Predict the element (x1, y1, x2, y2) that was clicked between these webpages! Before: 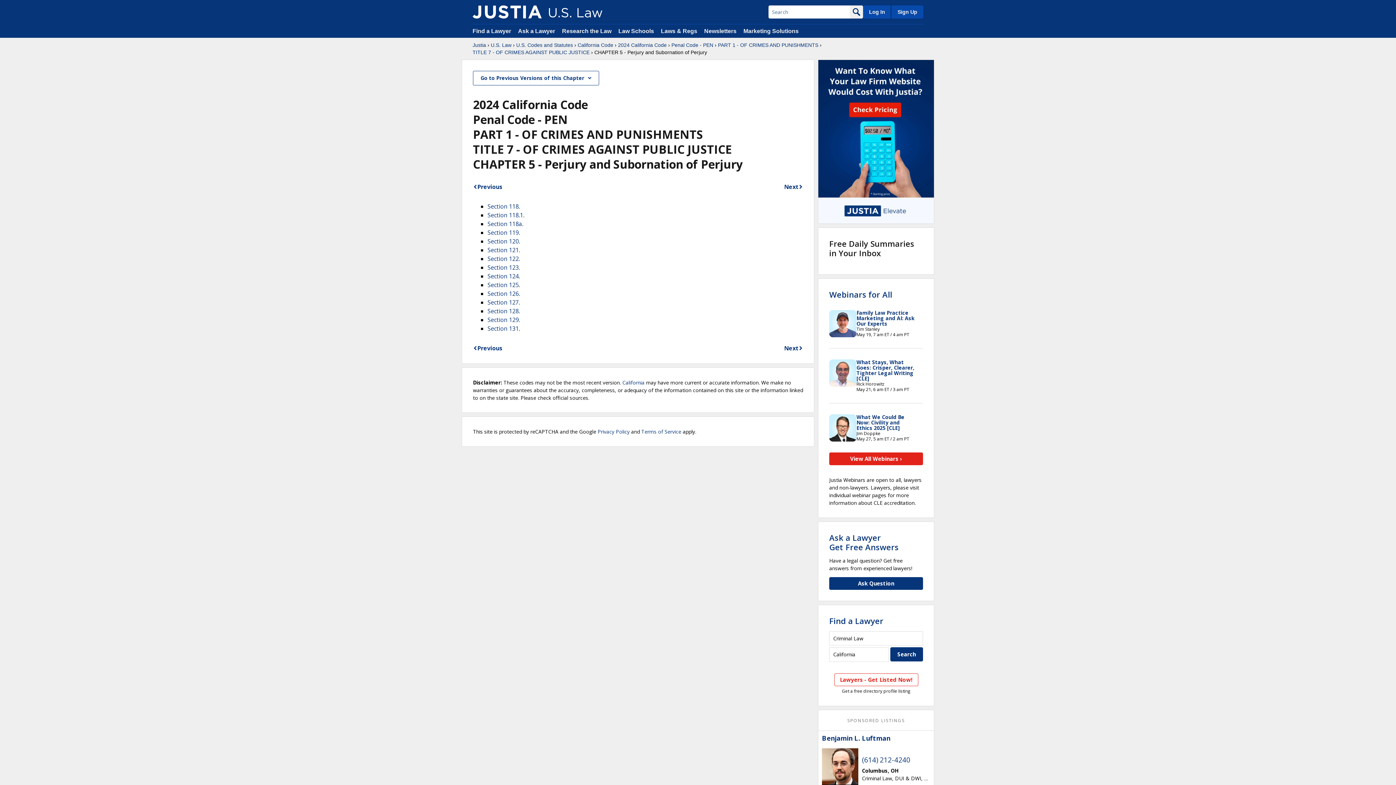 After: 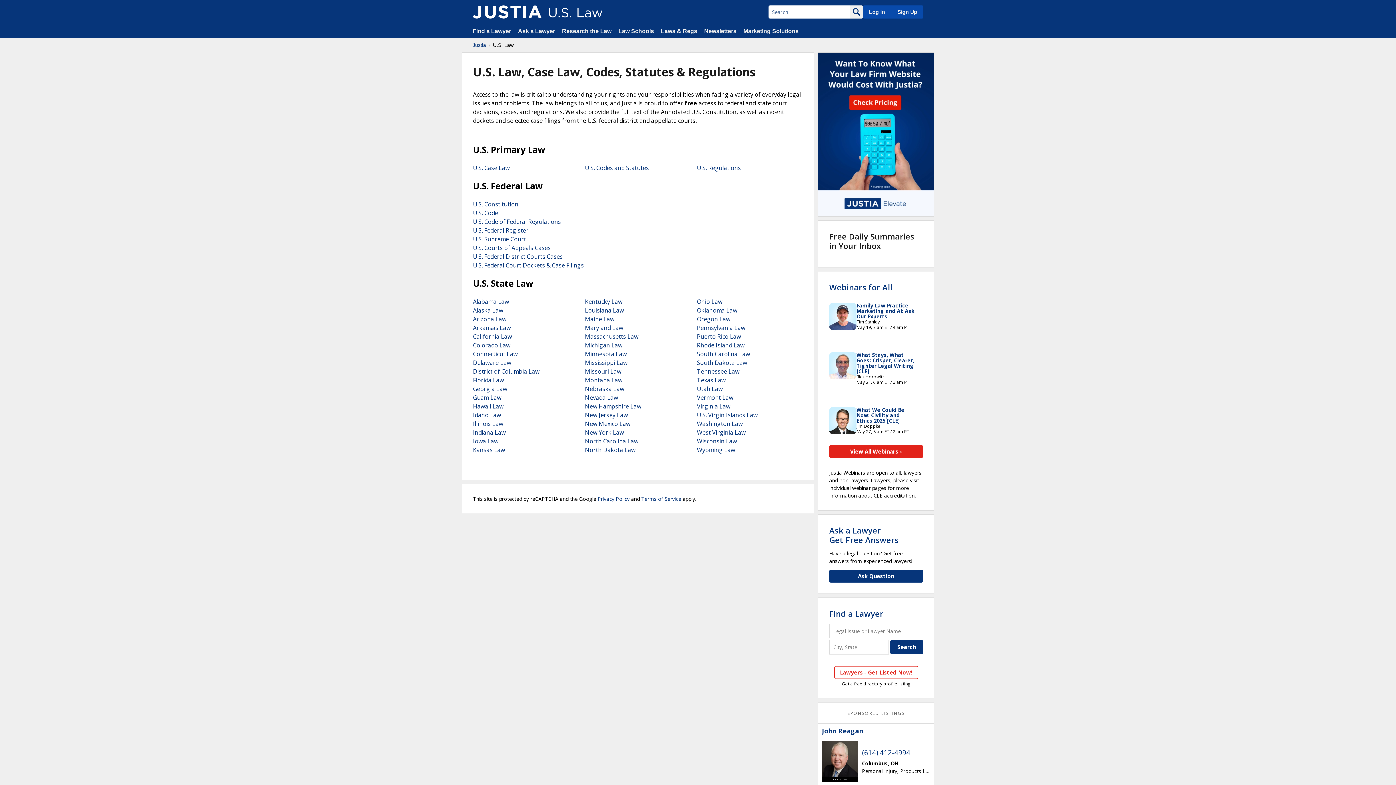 Action: label: Laws & Regs bbox: (661, 28, 697, 34)